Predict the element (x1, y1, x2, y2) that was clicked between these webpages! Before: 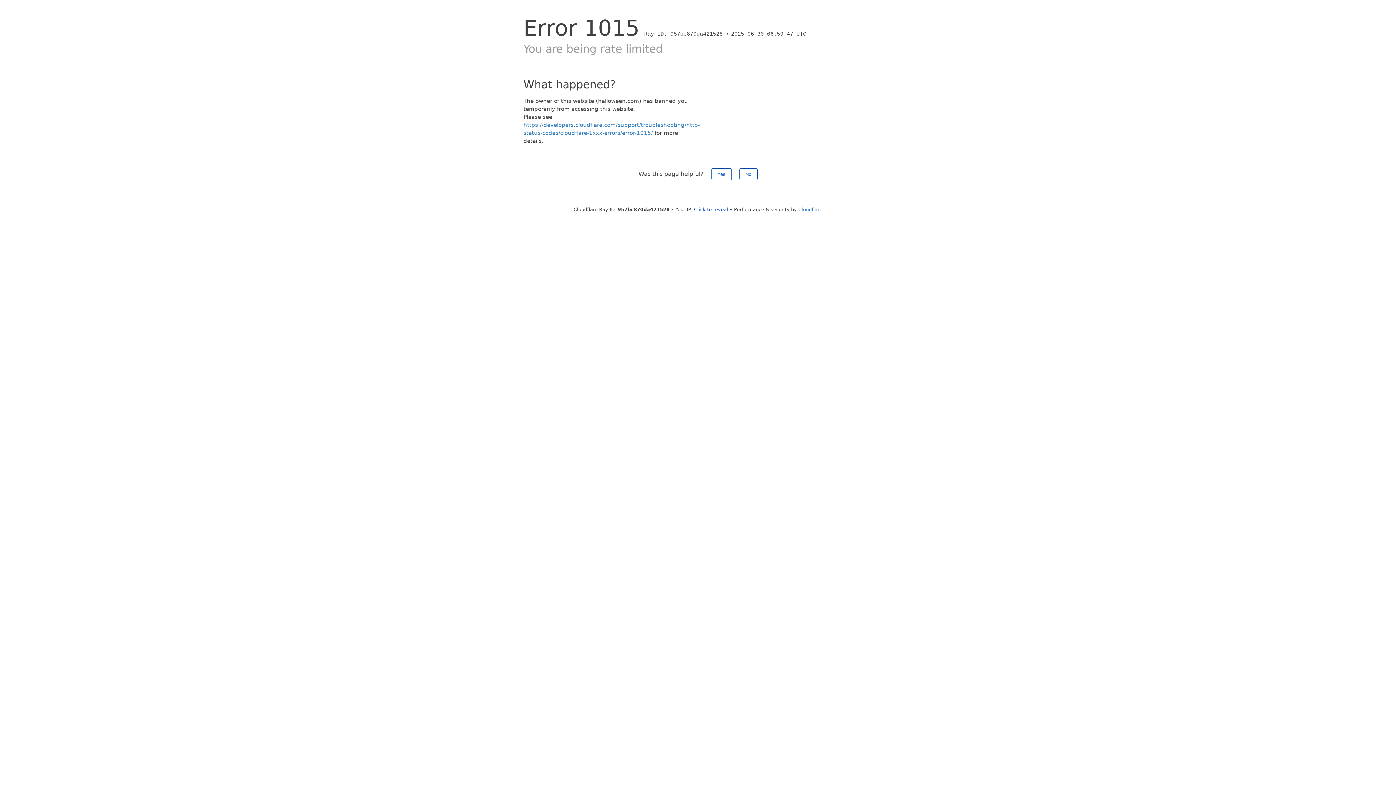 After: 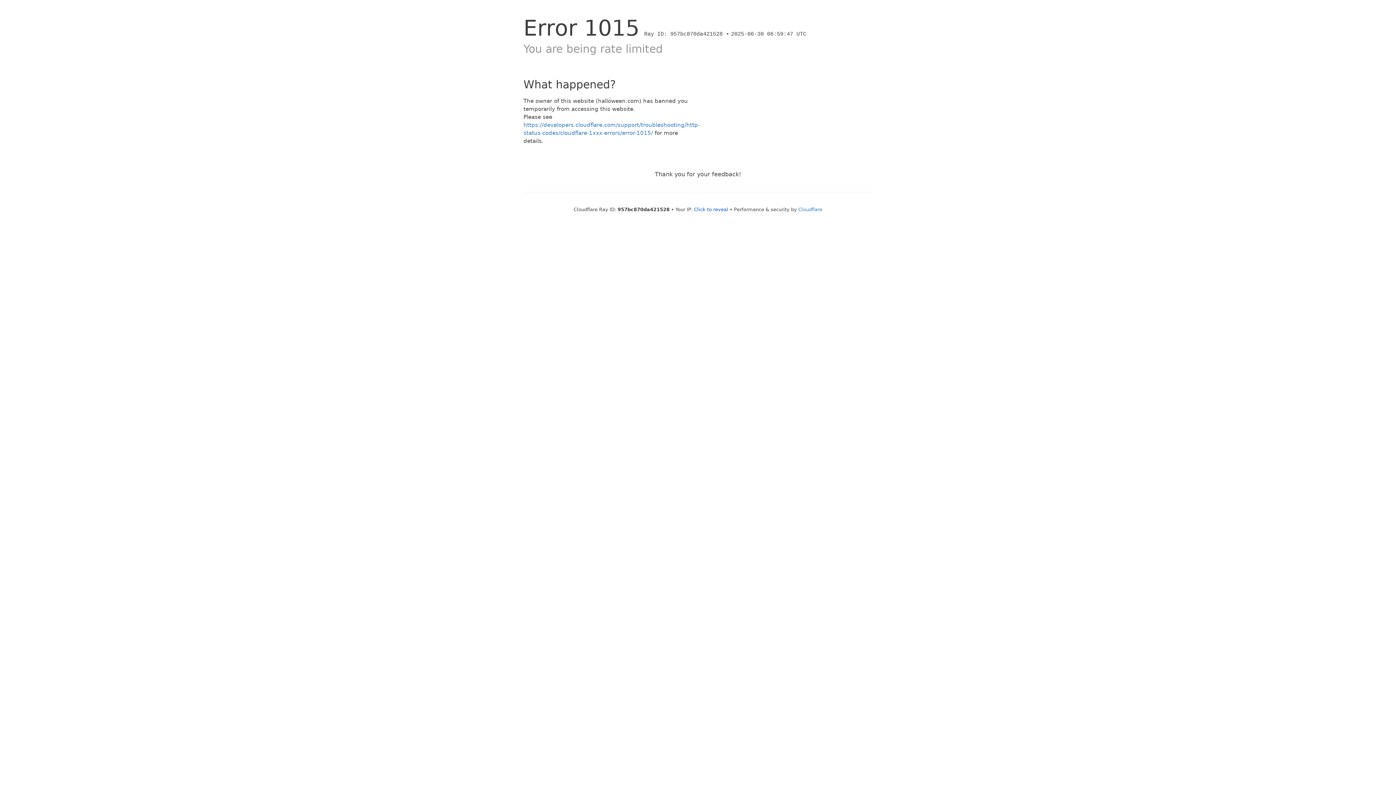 Action: bbox: (711, 168, 731, 180) label: Yes